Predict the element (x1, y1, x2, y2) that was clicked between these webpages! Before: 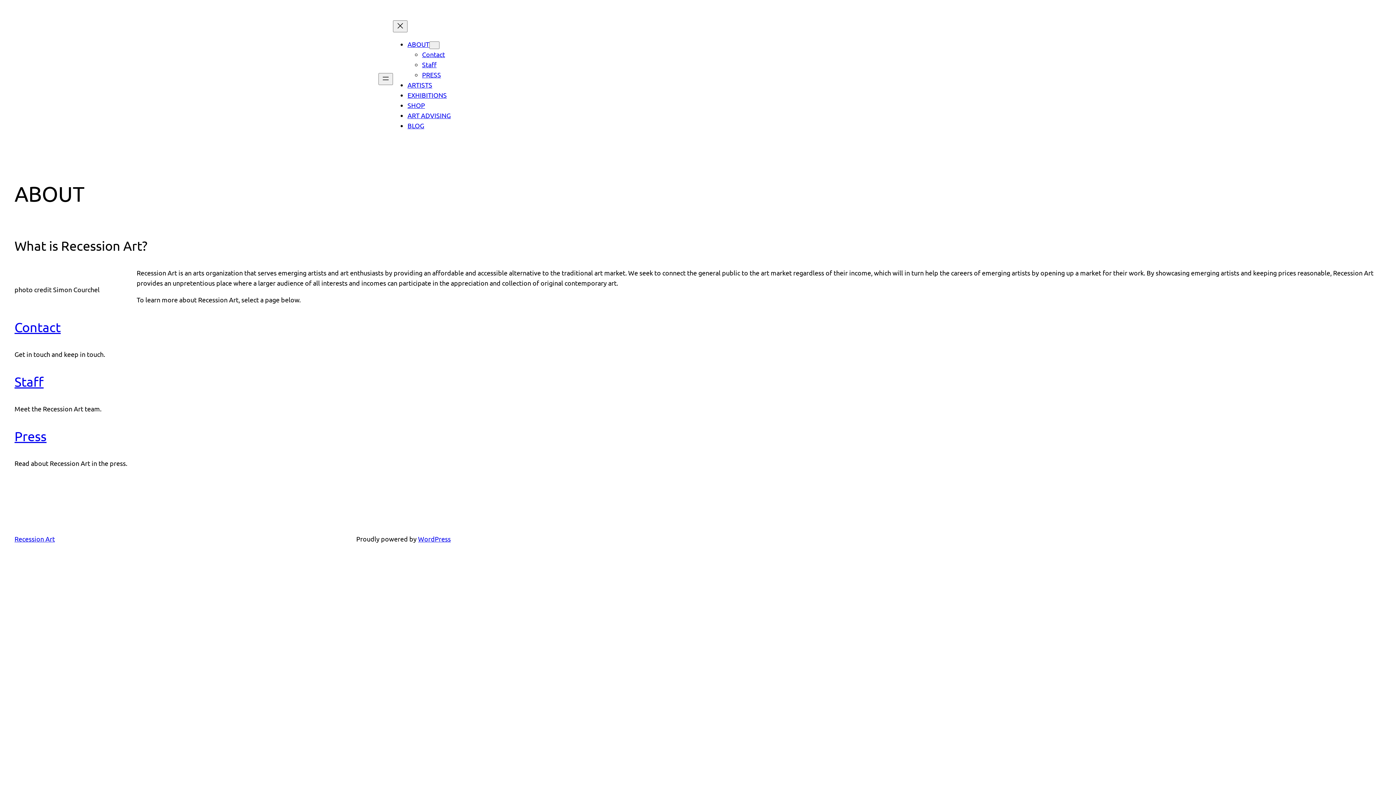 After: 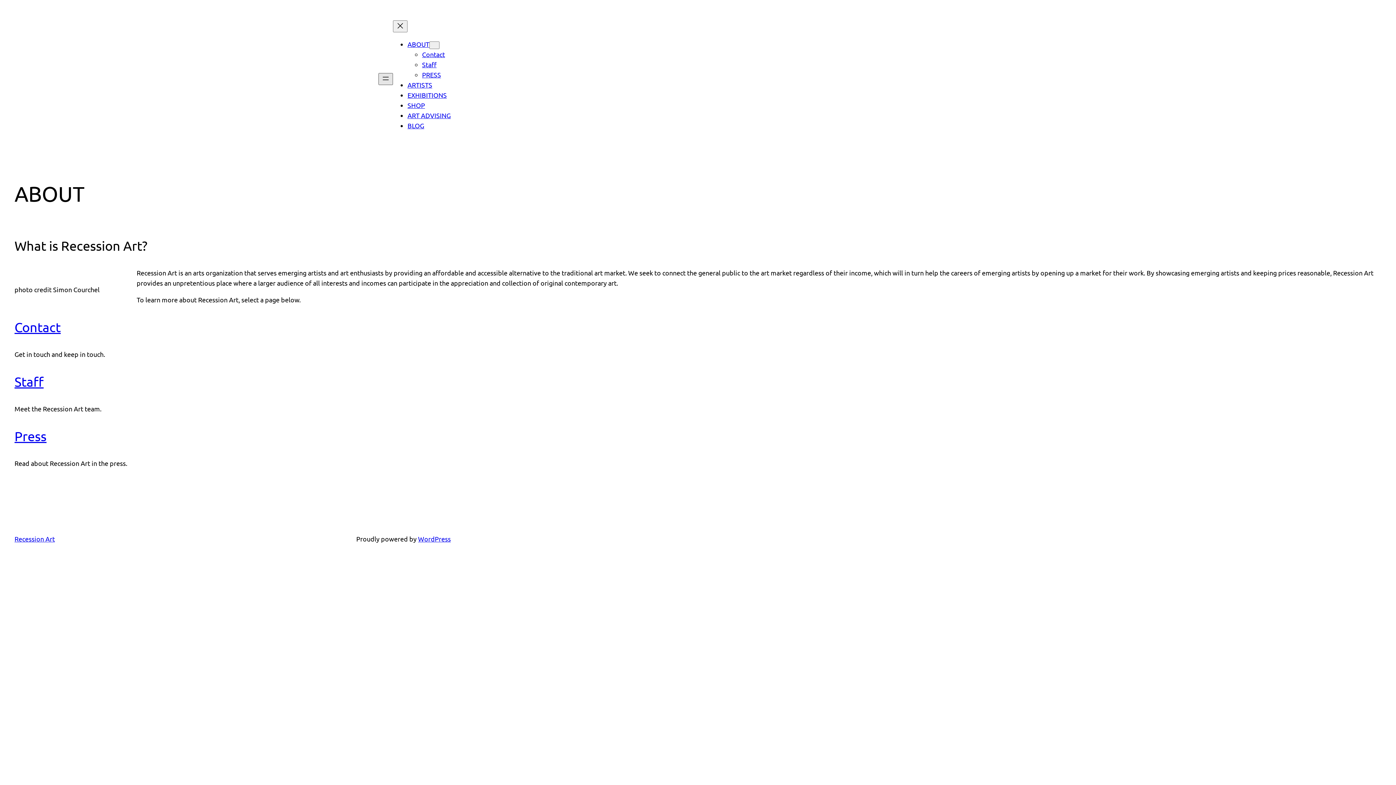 Action: bbox: (378, 72, 393, 84) label: Open menu